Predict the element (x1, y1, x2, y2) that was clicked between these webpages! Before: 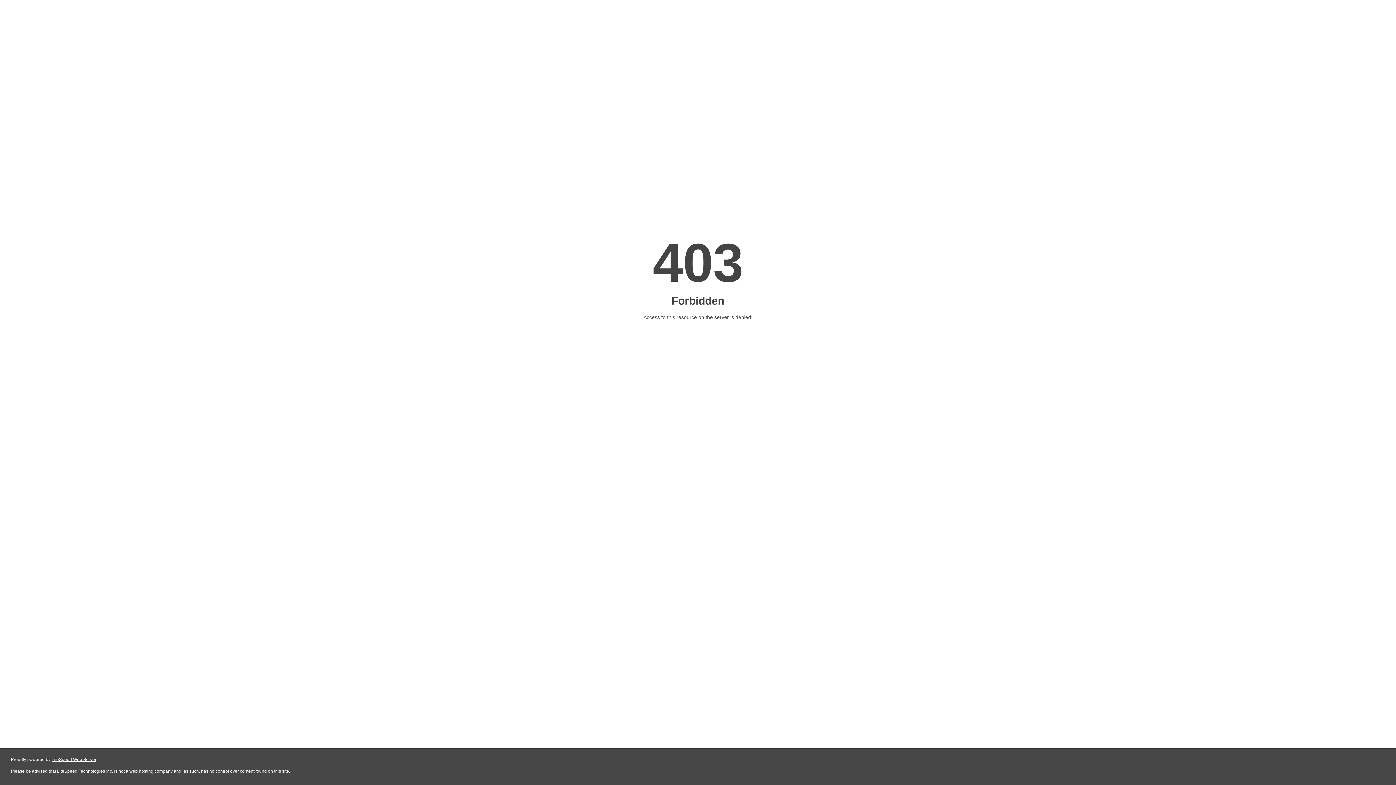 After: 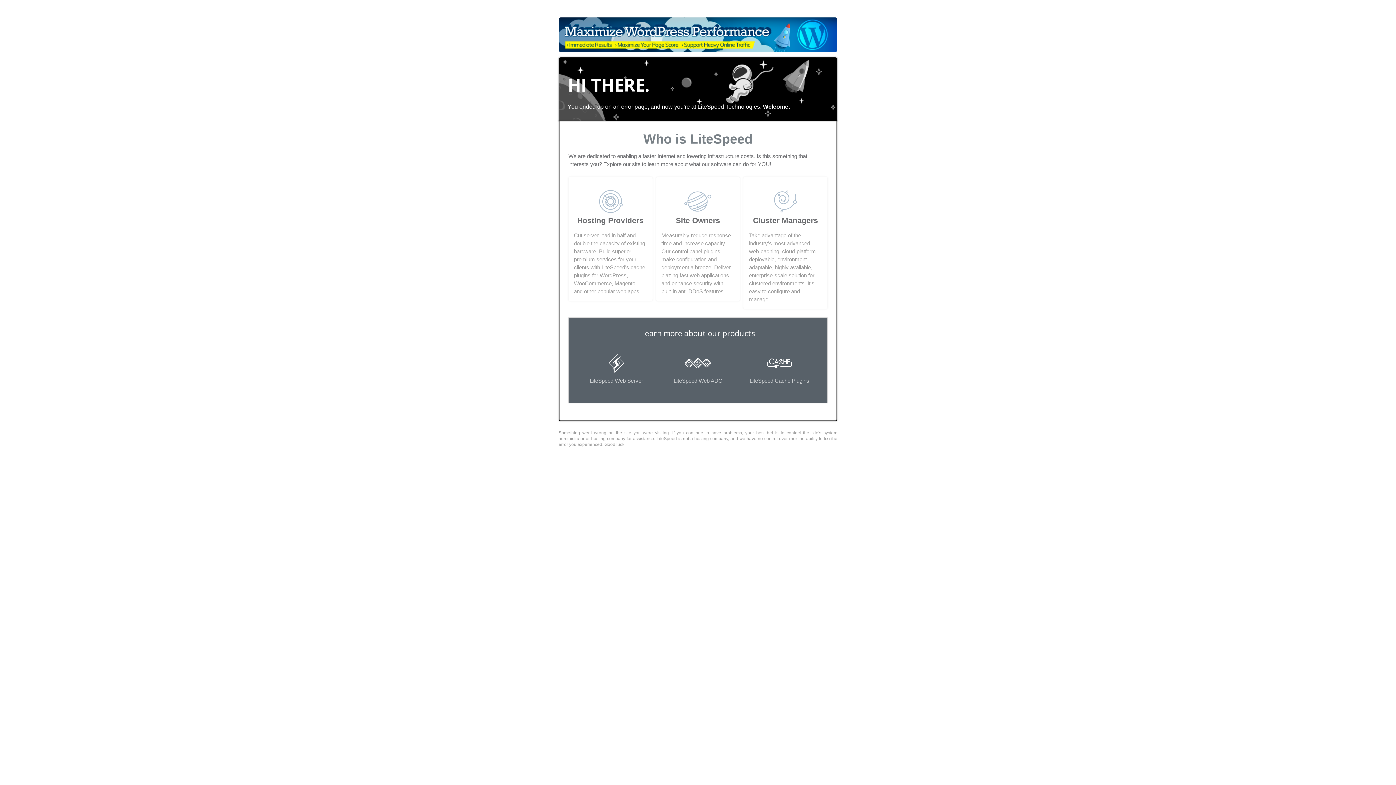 Action: bbox: (51, 757, 96, 762) label: LiteSpeed Web Server